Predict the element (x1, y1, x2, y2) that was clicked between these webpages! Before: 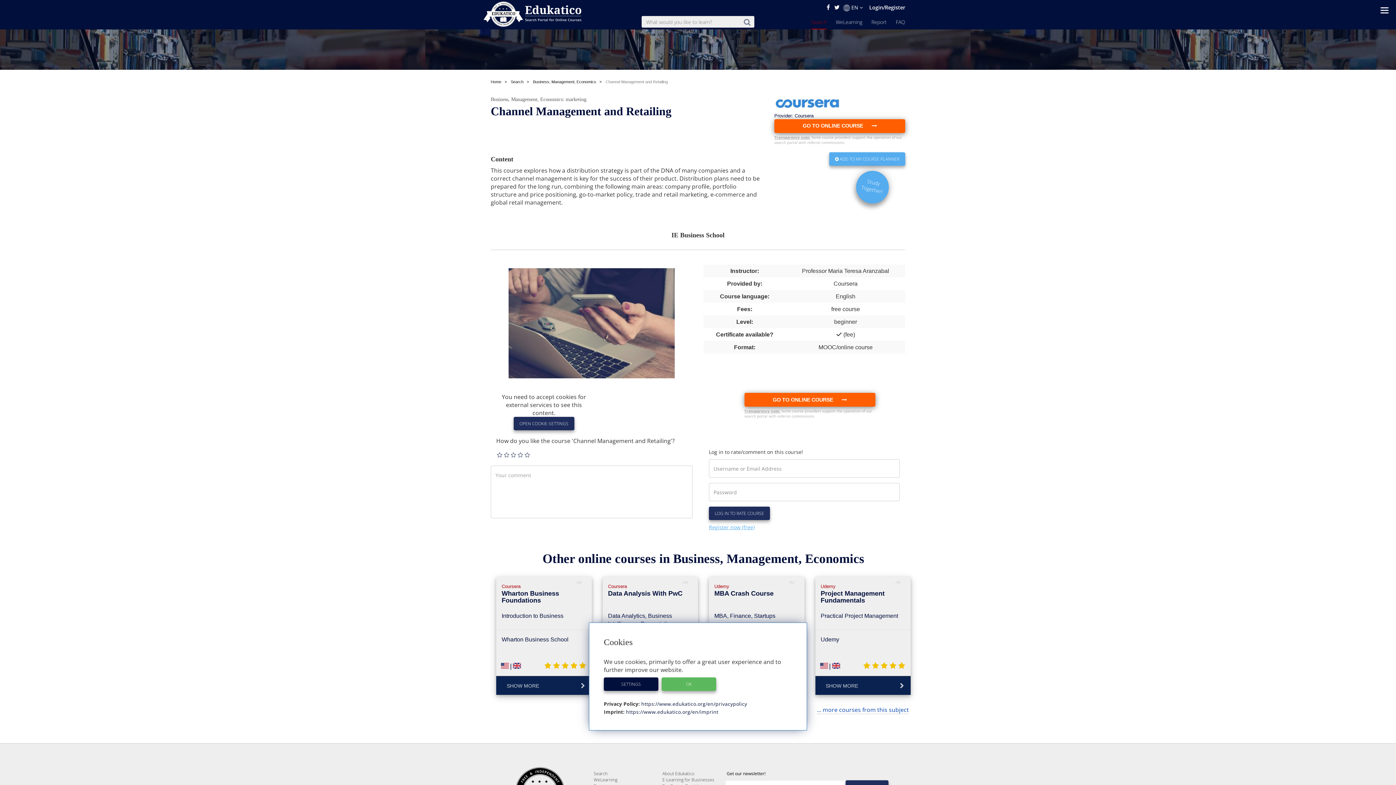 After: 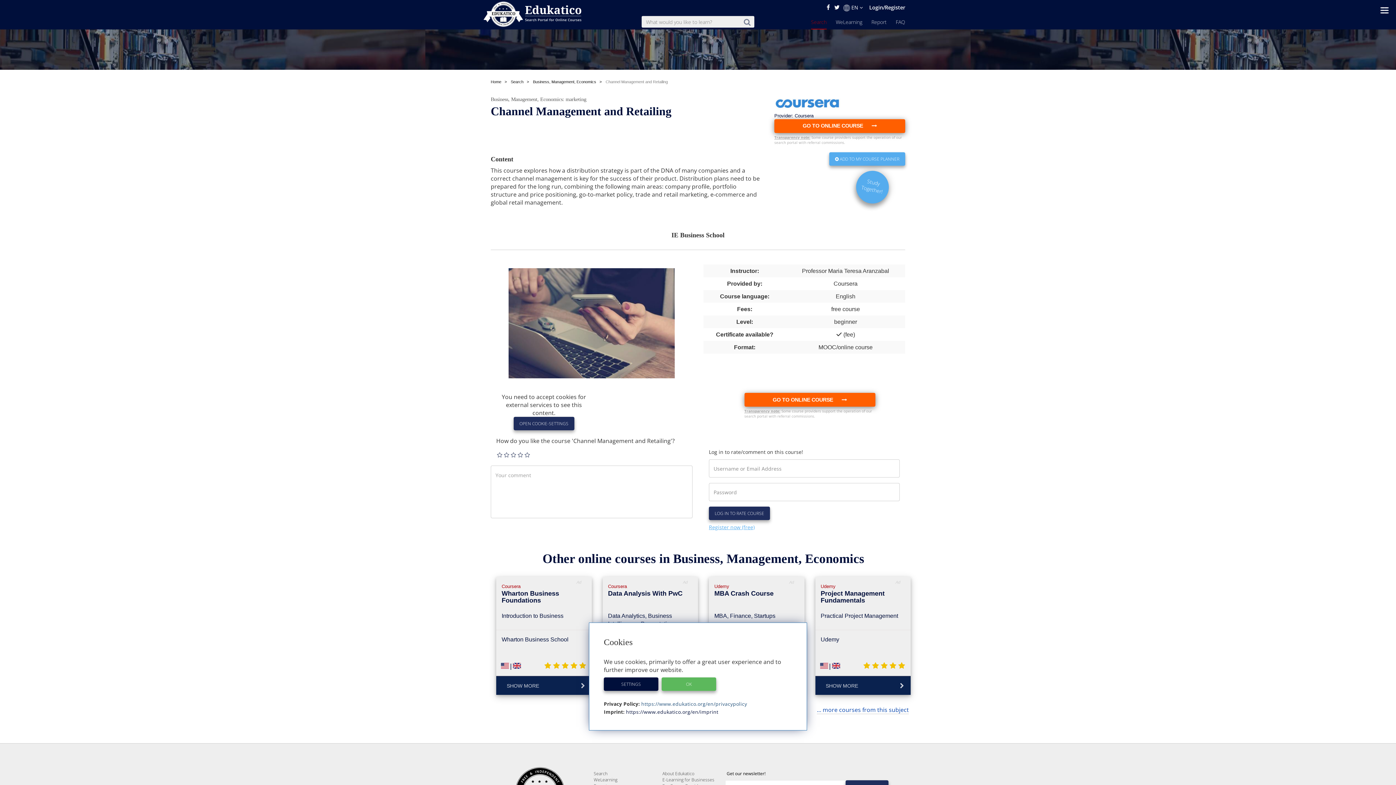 Action: bbox: (640, 700, 747, 707) label:  https://www.edukatico.org/en/privacypolicy